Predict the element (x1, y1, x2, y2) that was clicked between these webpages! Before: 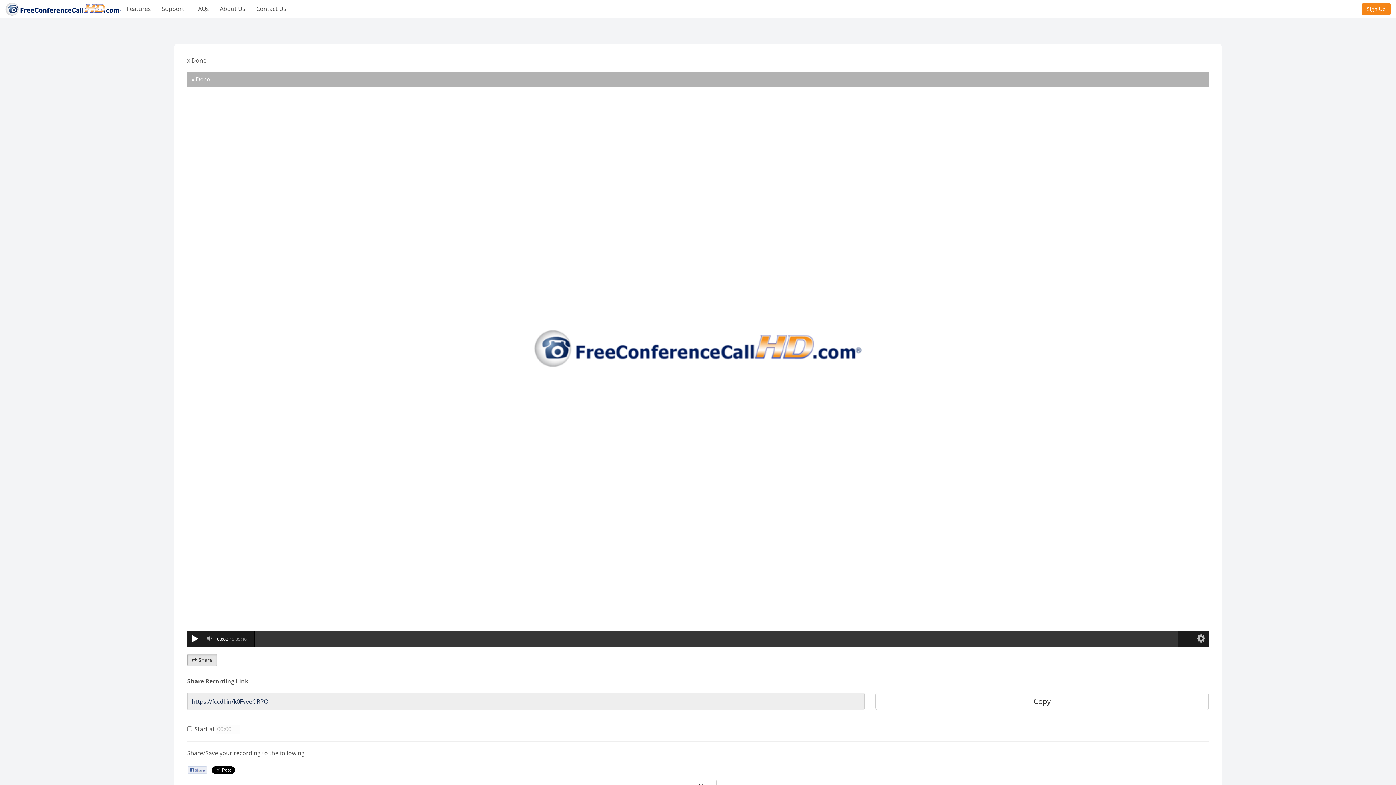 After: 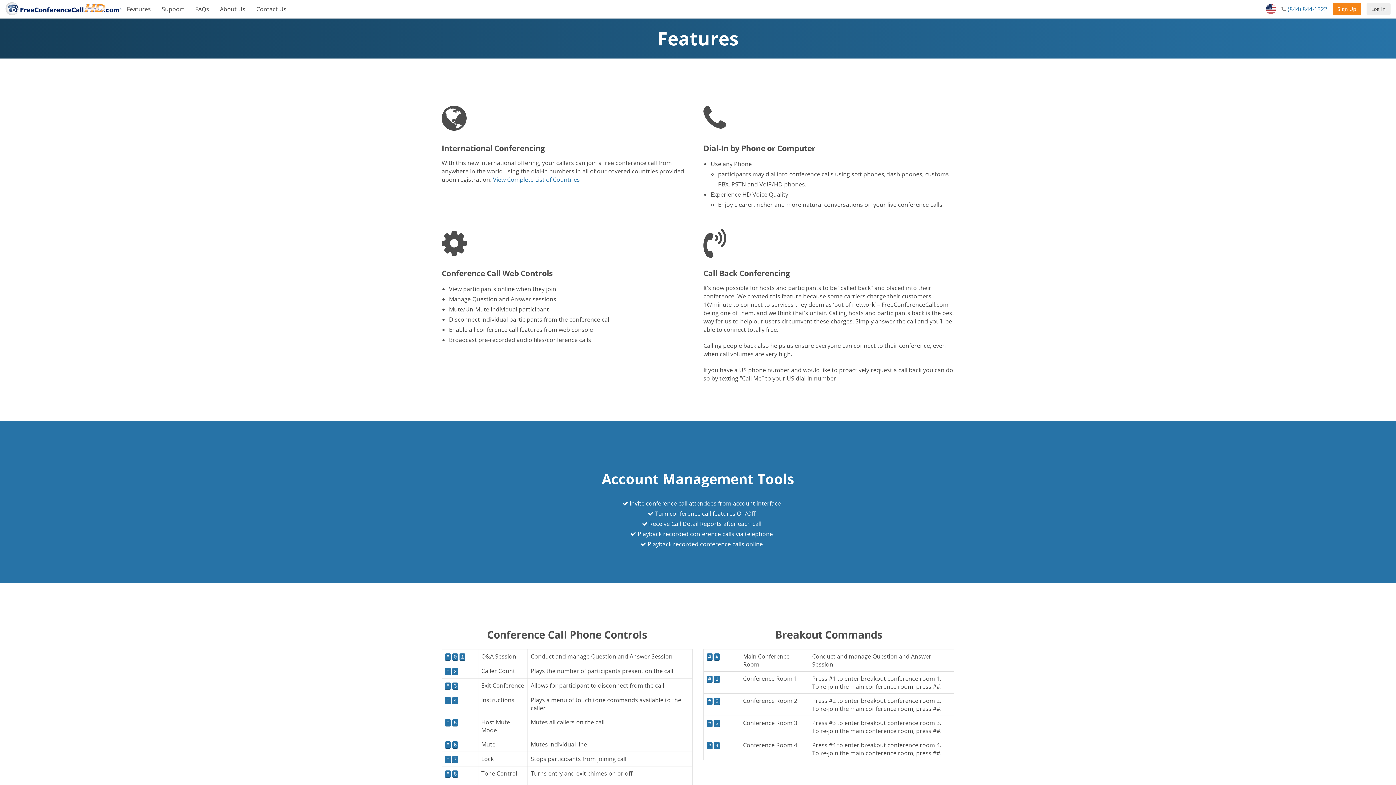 Action: label: Features bbox: (126, 0, 150, 17)